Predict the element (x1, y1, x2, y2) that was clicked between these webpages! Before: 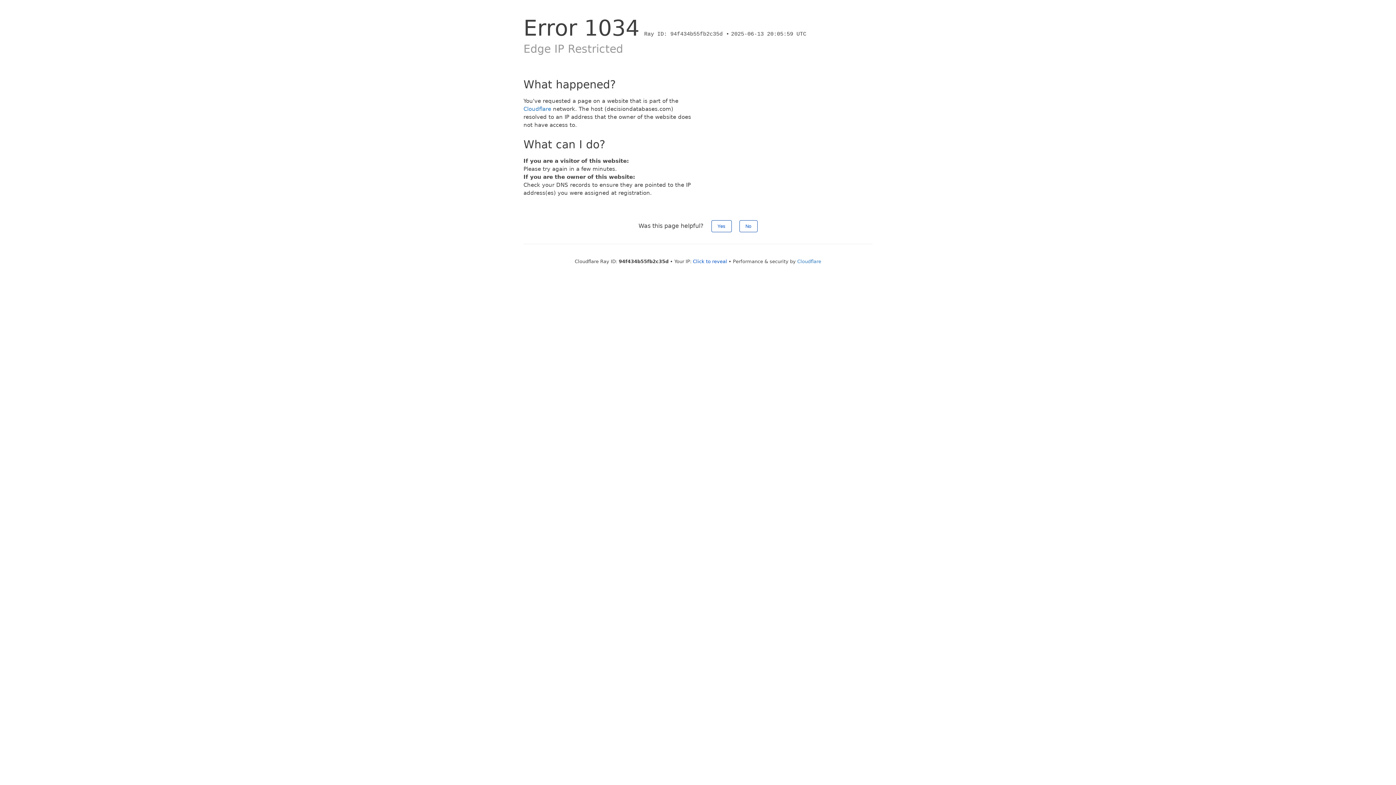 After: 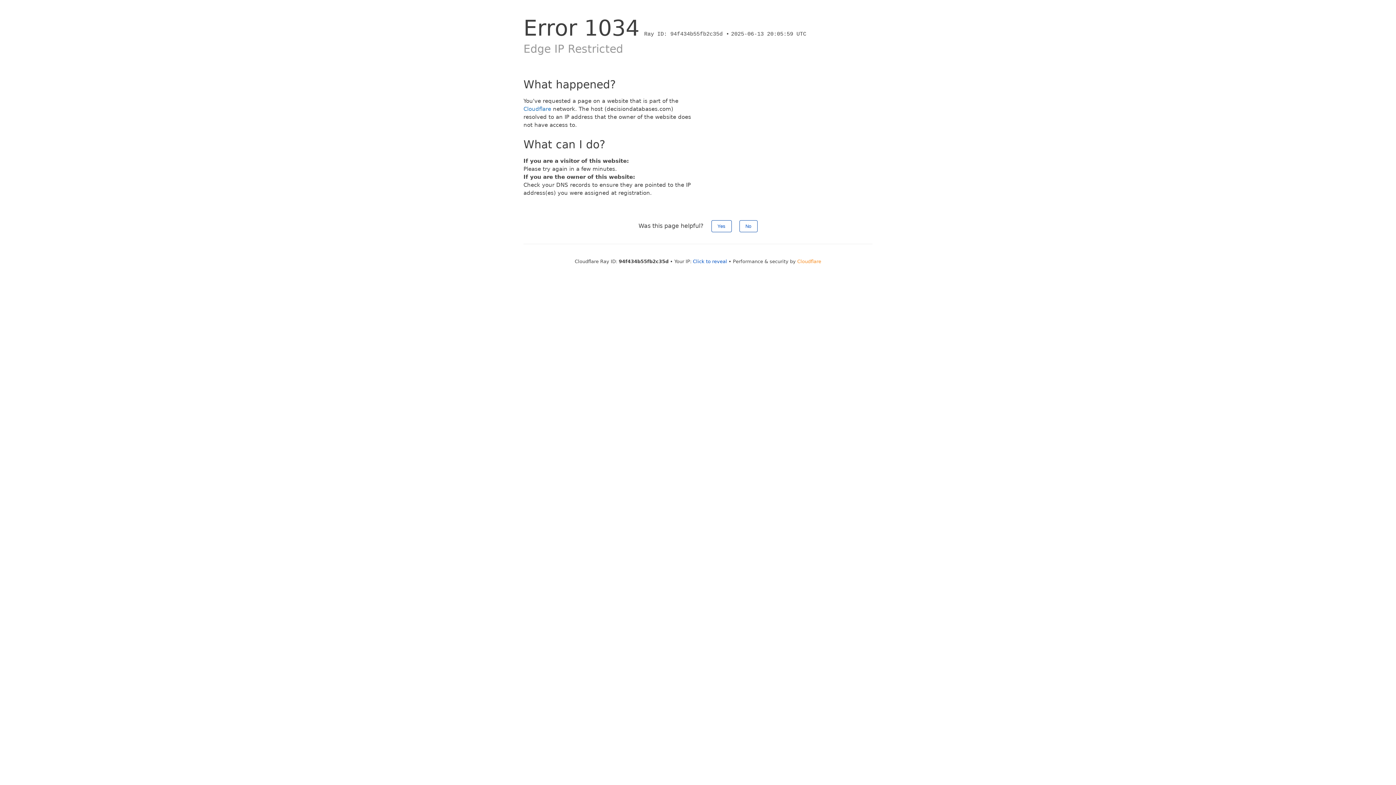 Action: label: Cloudflare bbox: (797, 258, 821, 264)